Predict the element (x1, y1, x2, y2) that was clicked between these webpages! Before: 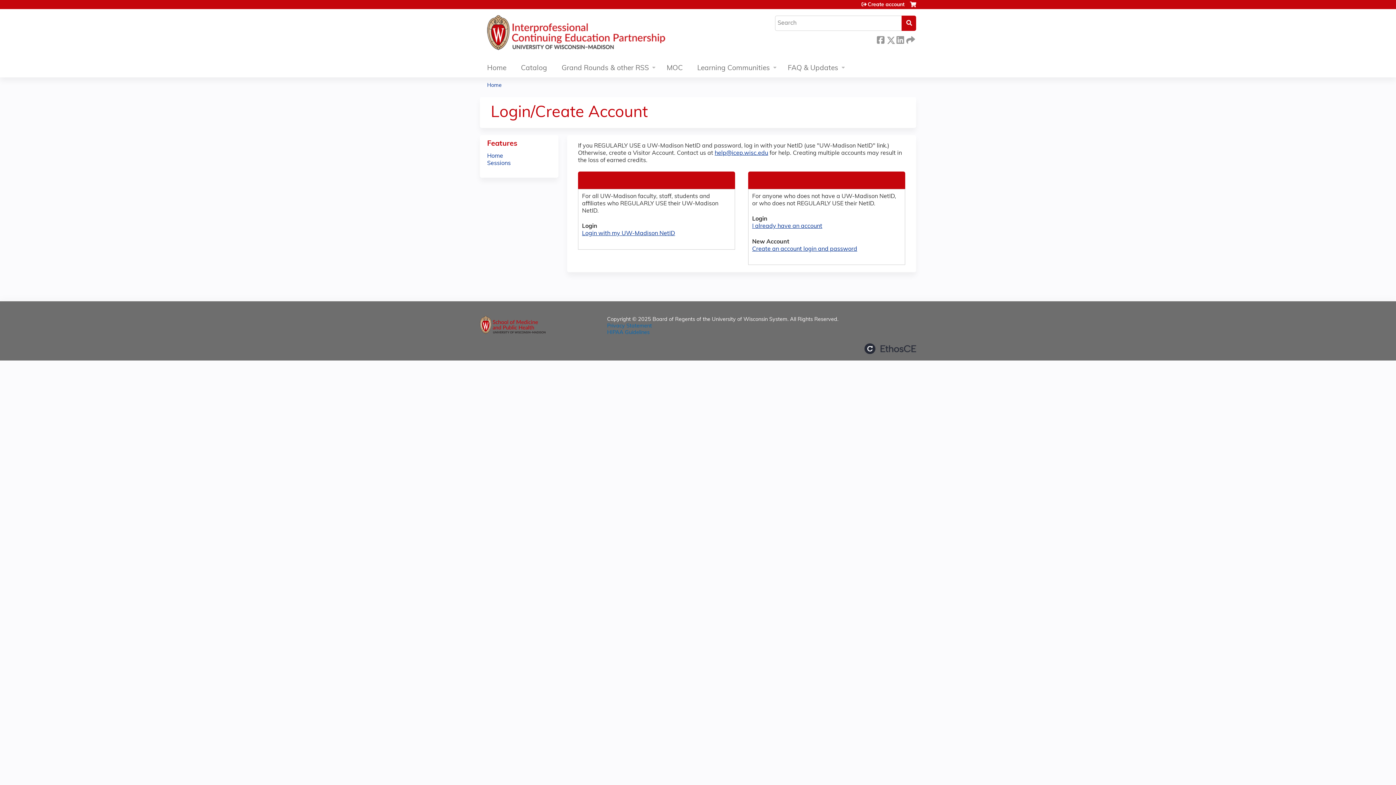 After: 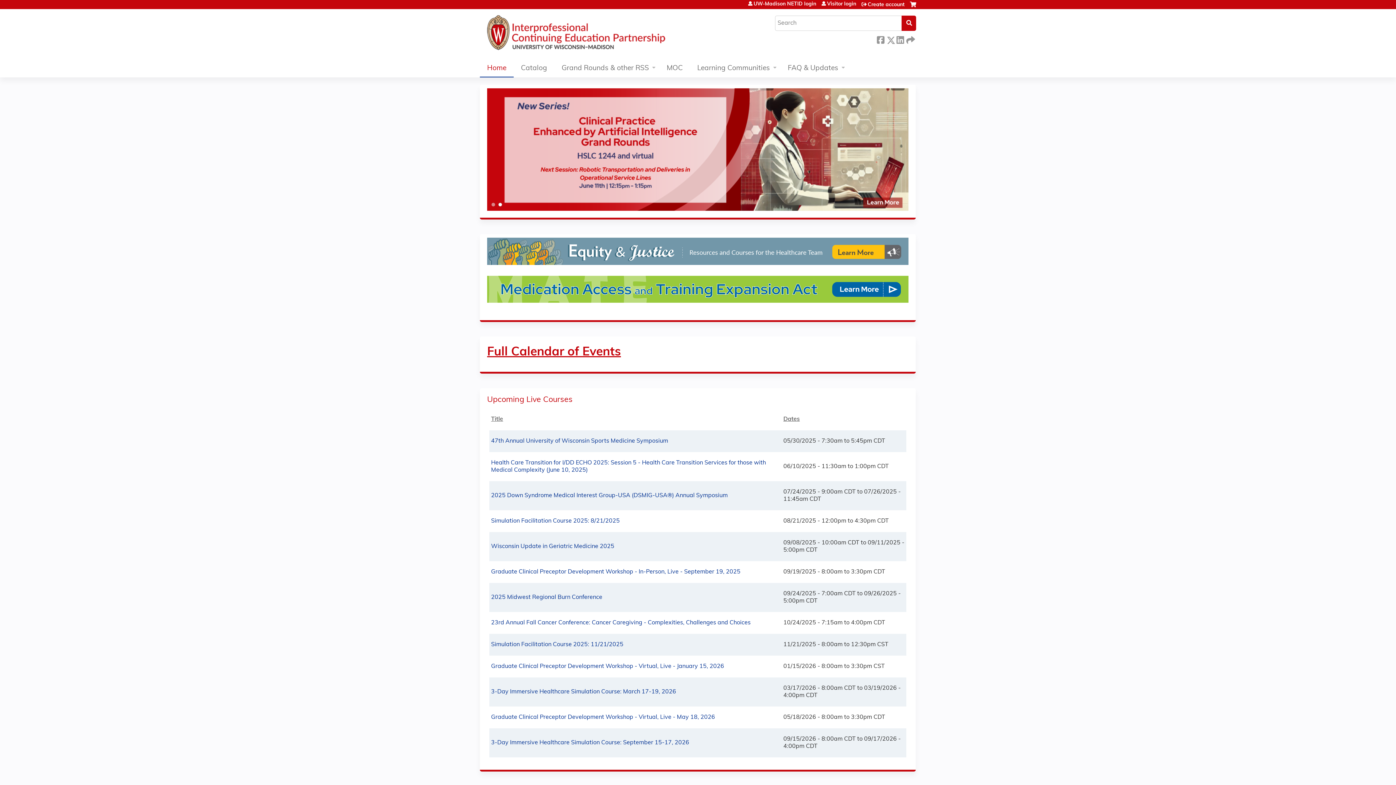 Action: bbox: (480, 60, 513, 77) label: Home